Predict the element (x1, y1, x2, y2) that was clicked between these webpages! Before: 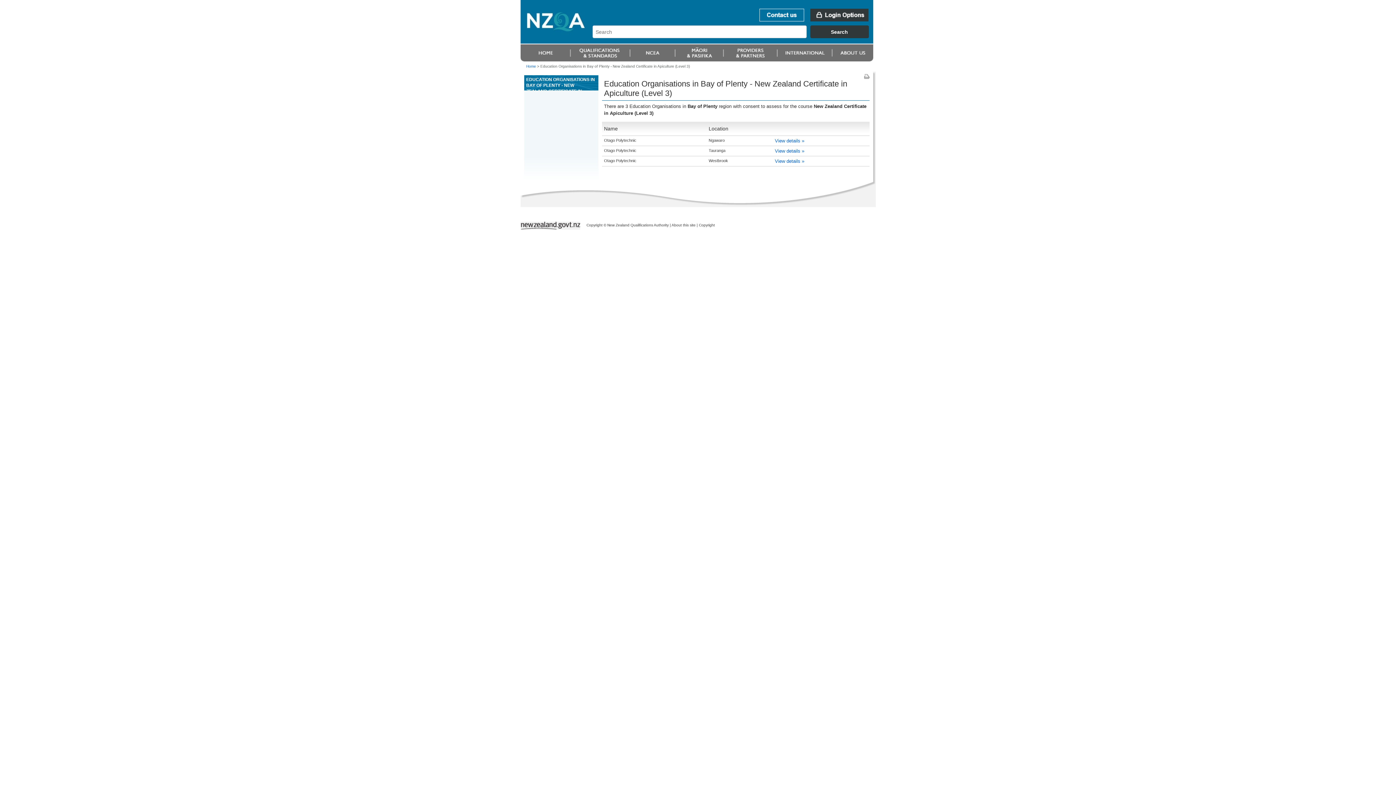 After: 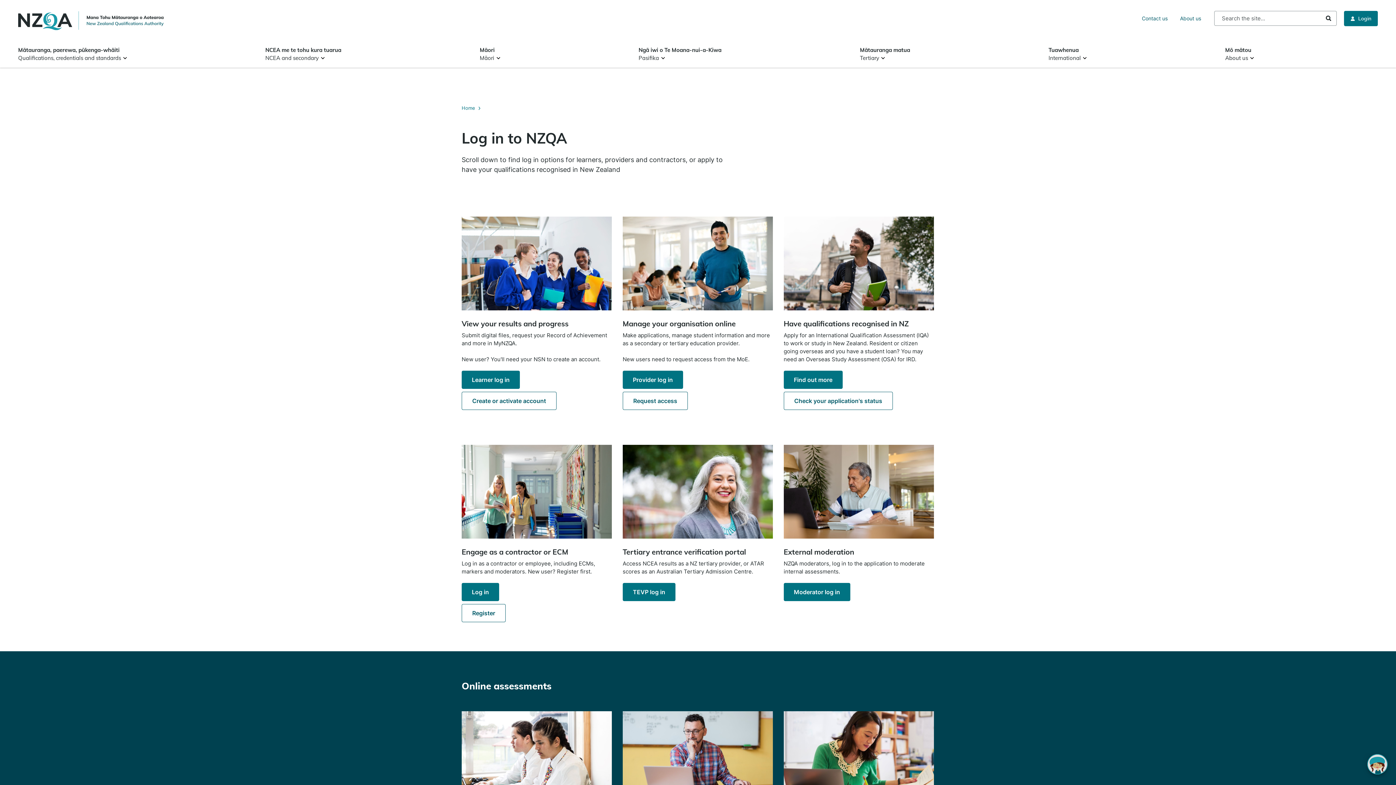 Action: bbox: (810, 8, 868, 21)